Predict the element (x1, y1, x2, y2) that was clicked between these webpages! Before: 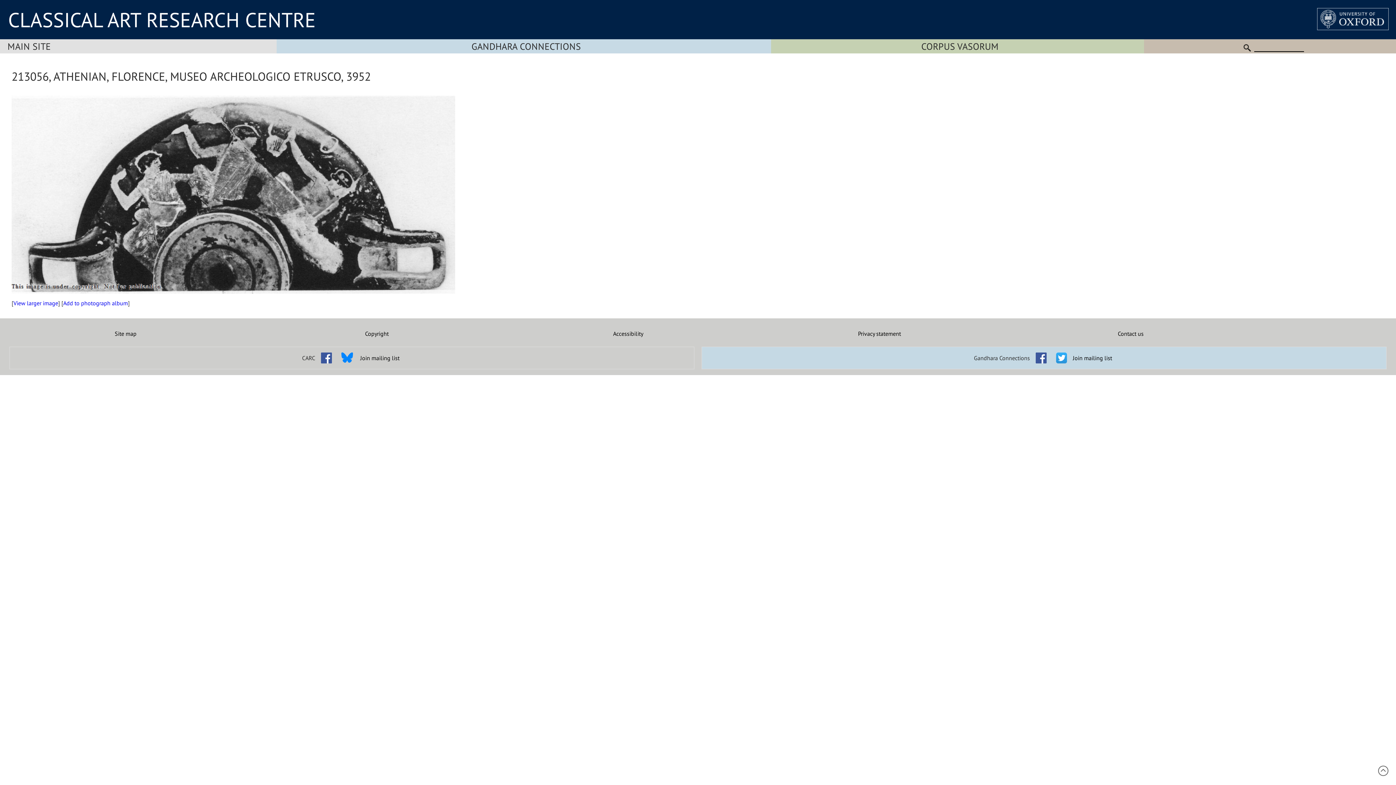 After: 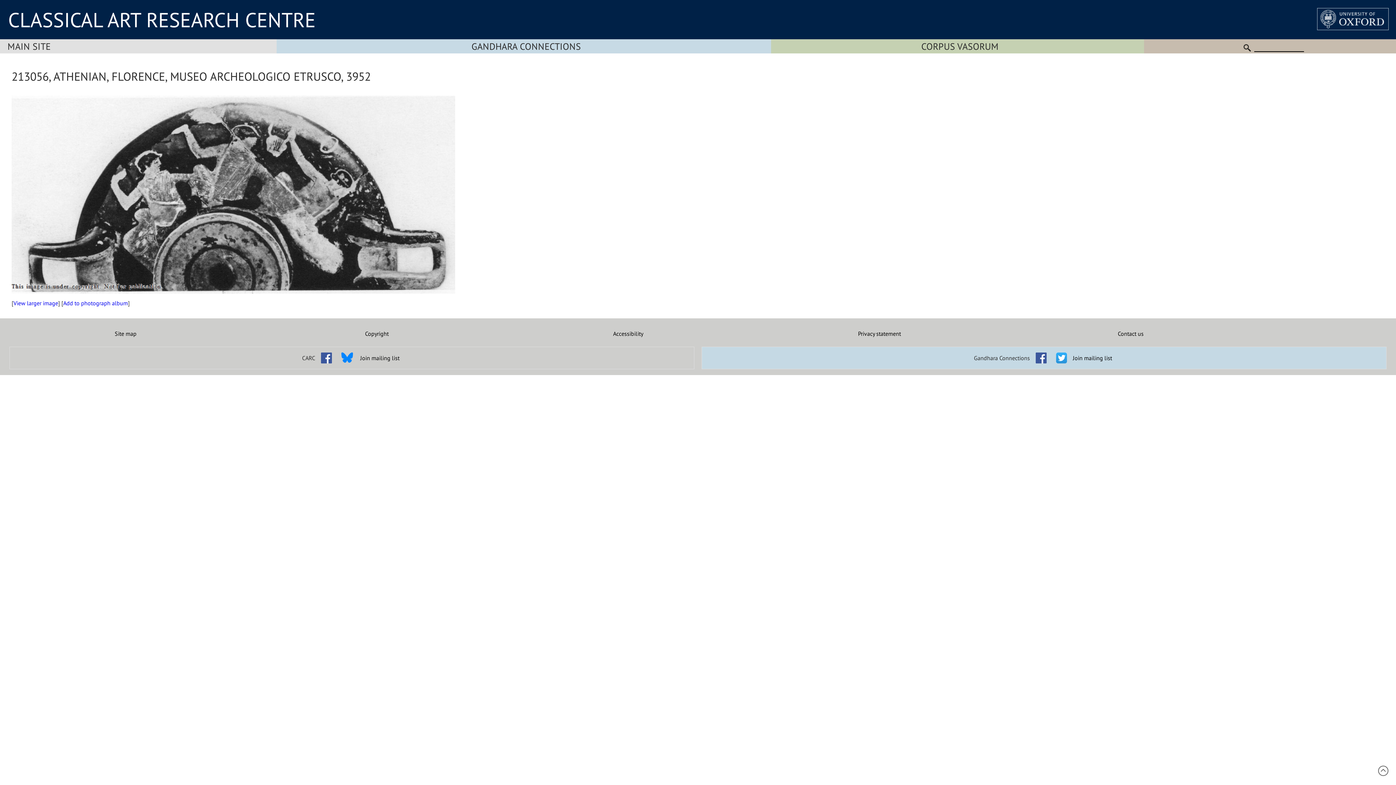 Action: bbox: (317, 349, 335, 356)